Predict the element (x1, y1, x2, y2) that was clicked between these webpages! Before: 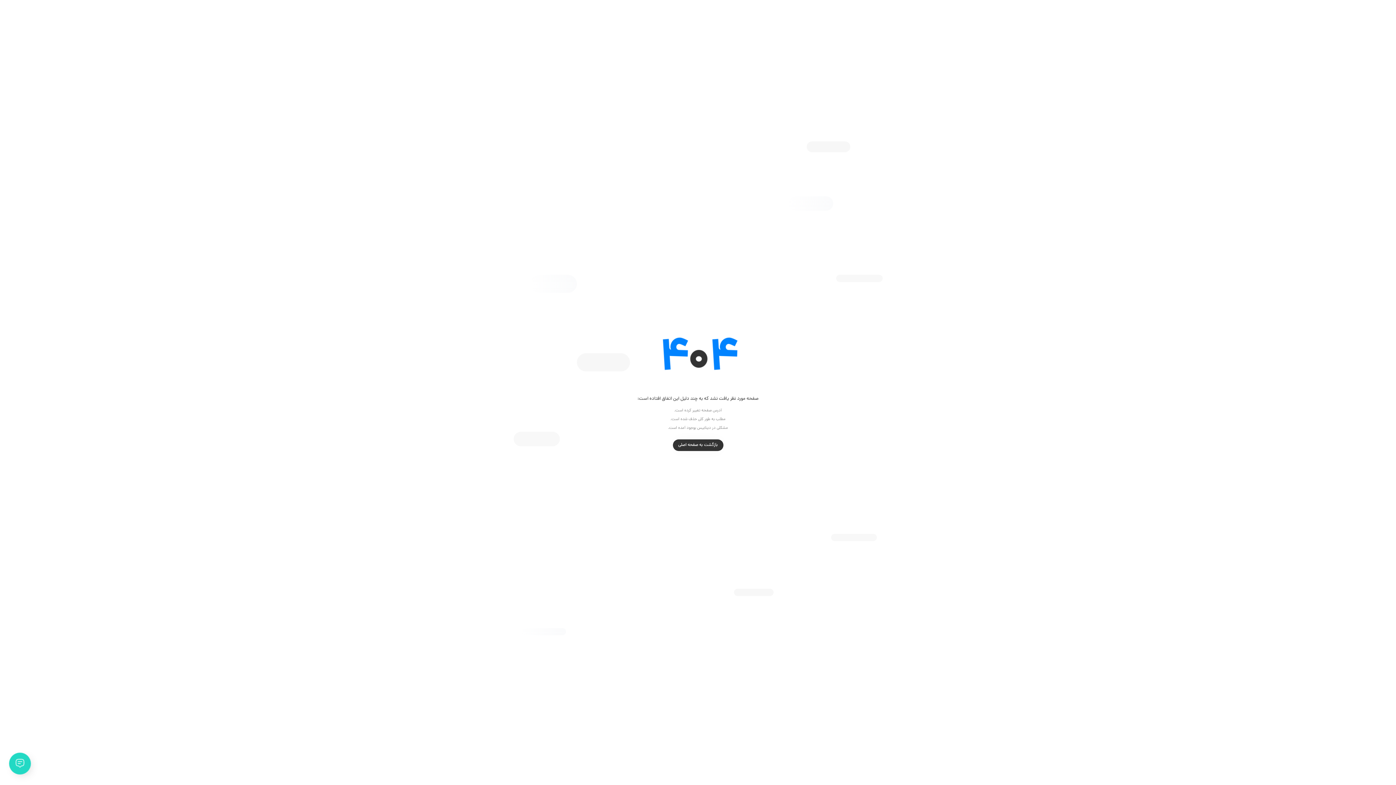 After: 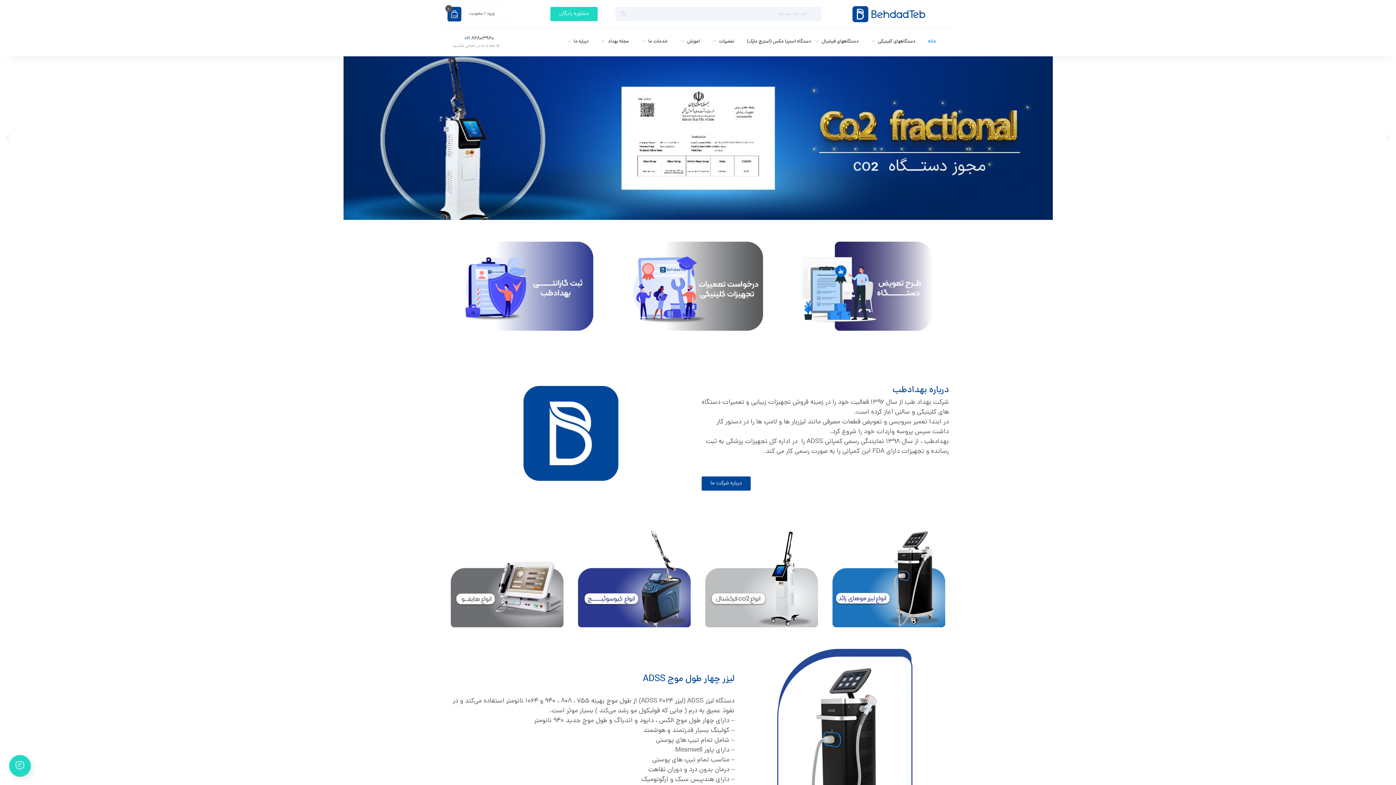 Action: label: بازگشت به صفحه اصلی bbox: (672, 439, 723, 451)